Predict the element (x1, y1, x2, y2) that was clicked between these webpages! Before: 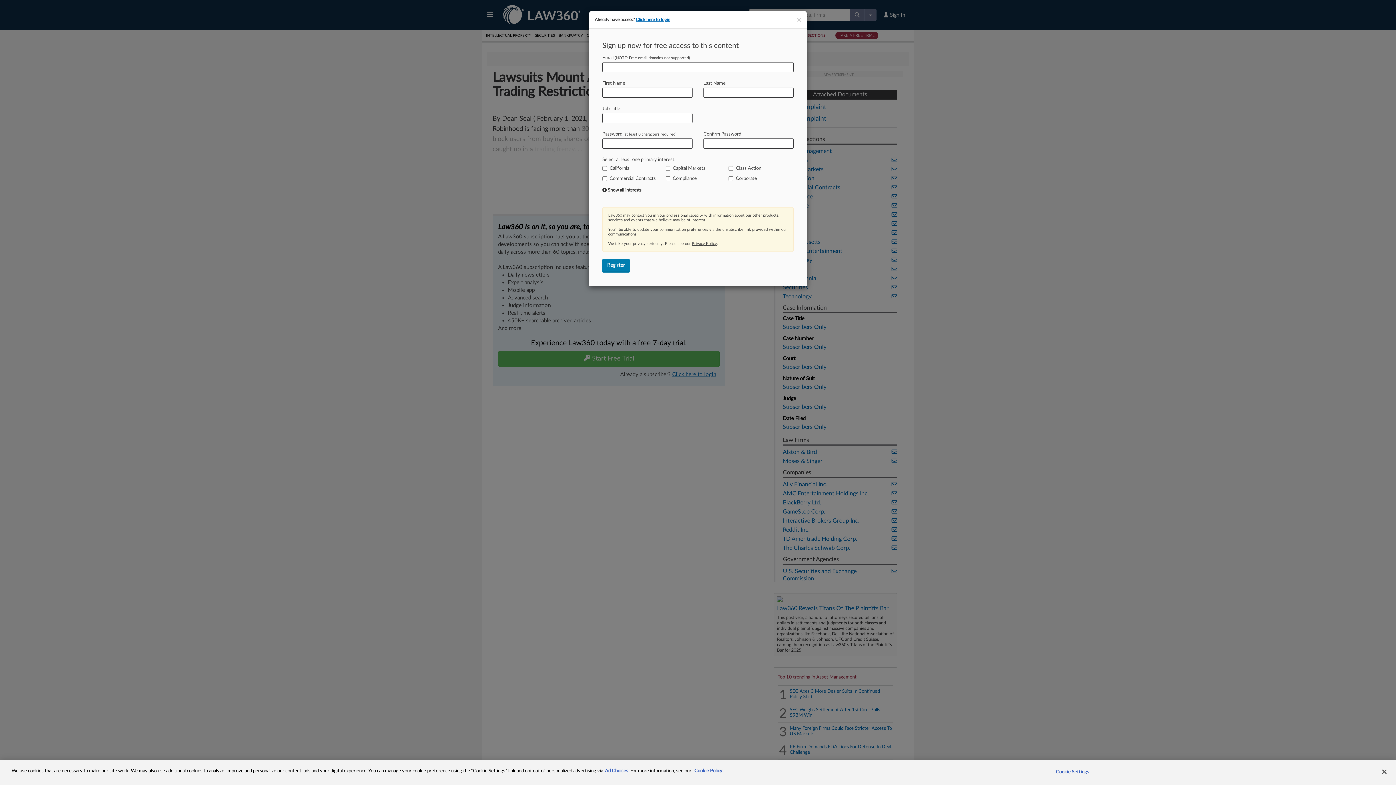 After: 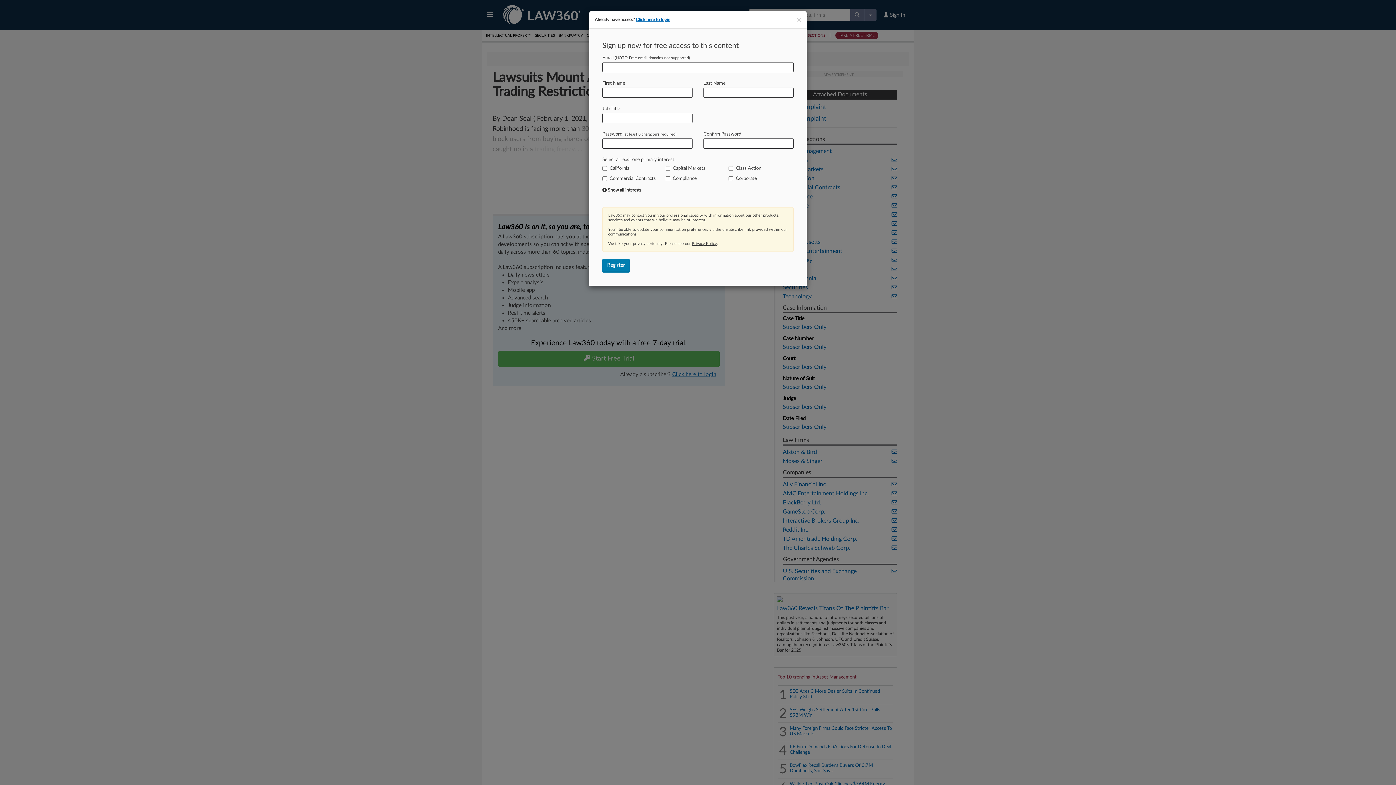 Action: bbox: (1376, 764, 1392, 780) label: Close